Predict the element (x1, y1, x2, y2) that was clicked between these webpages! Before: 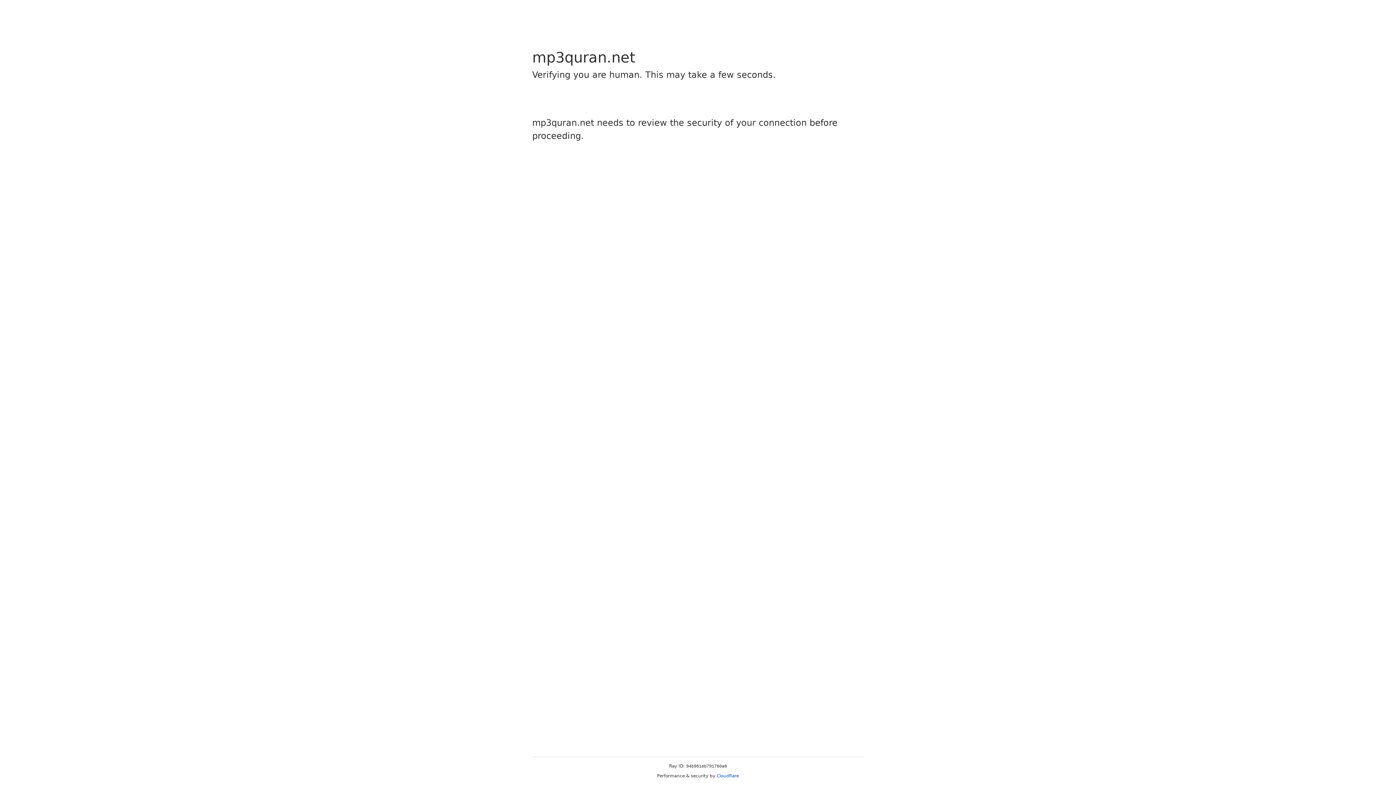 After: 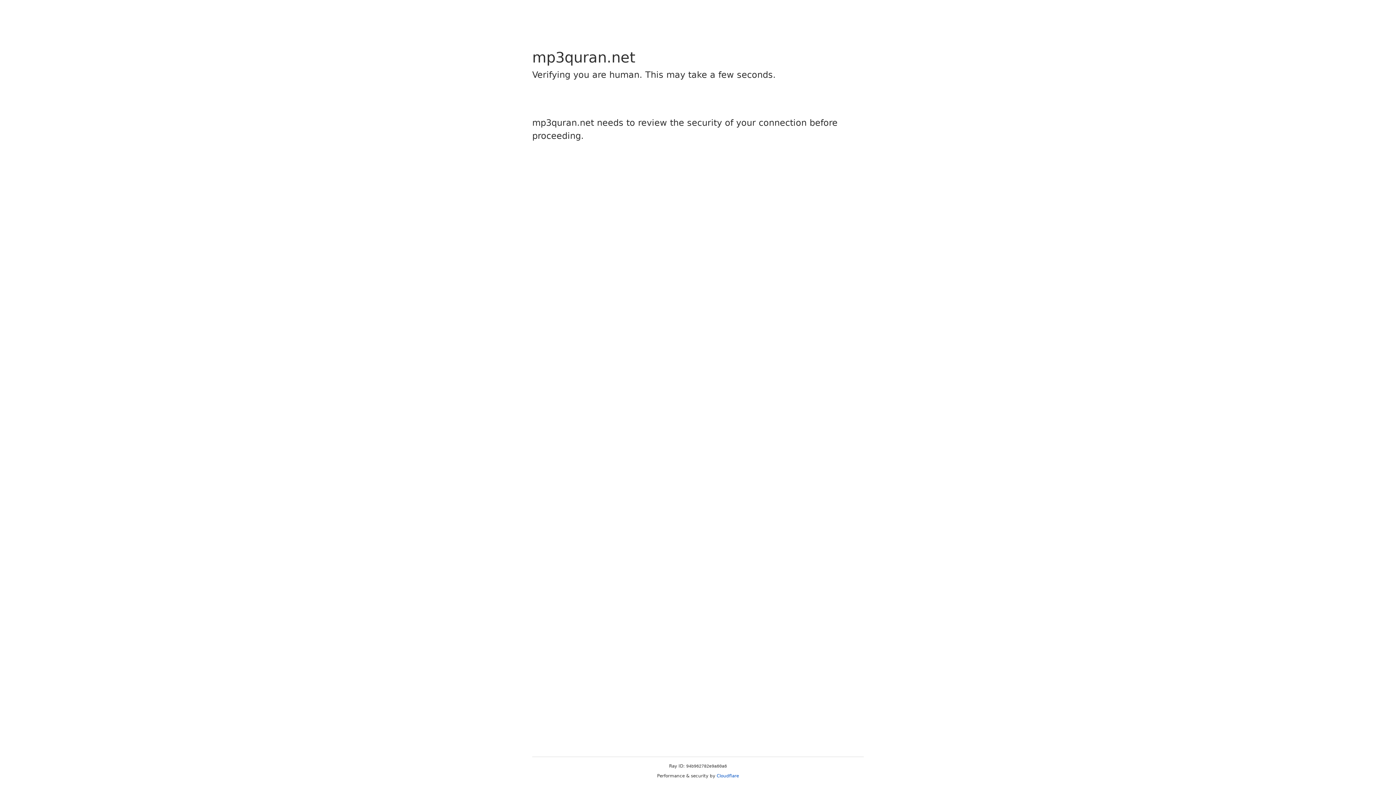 Action: label: Cloudflare bbox: (716, 773, 739, 778)